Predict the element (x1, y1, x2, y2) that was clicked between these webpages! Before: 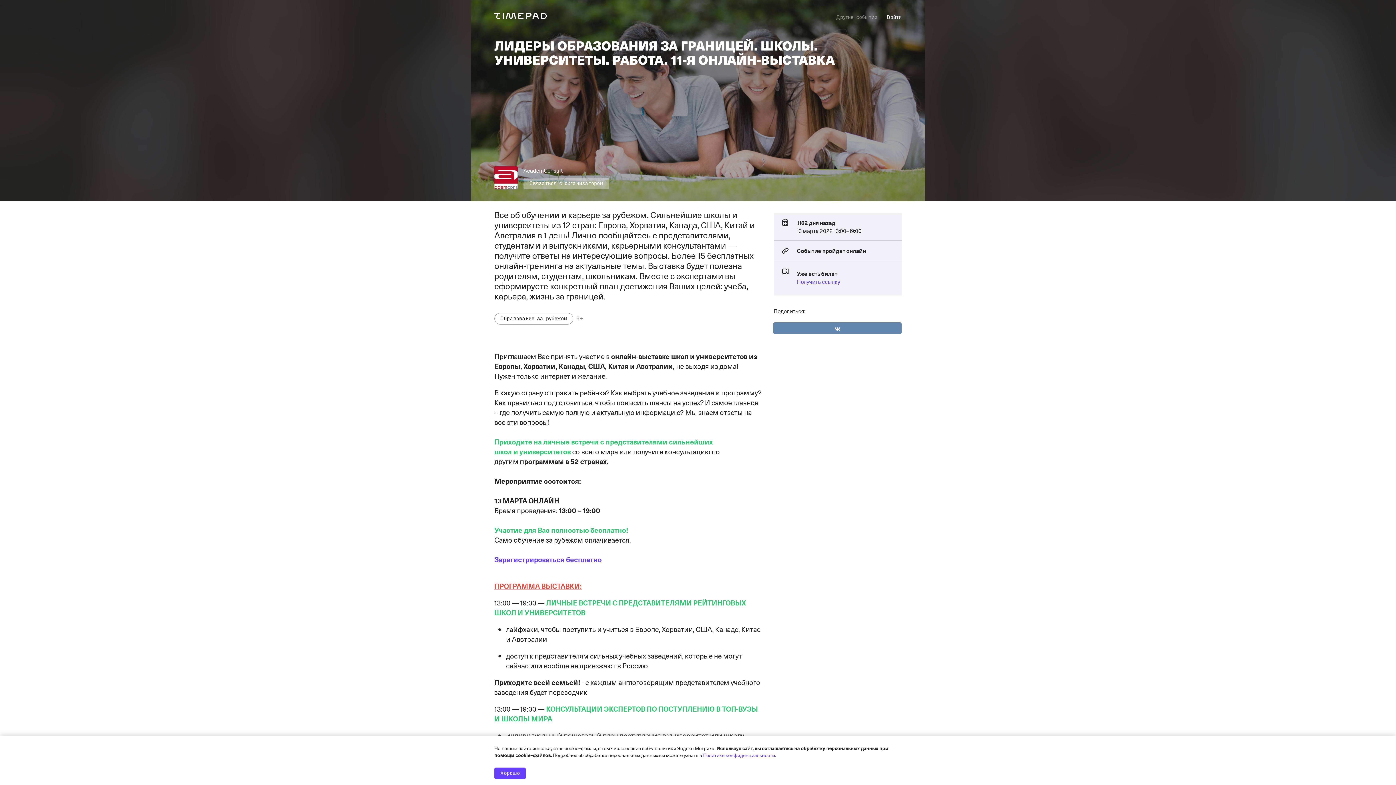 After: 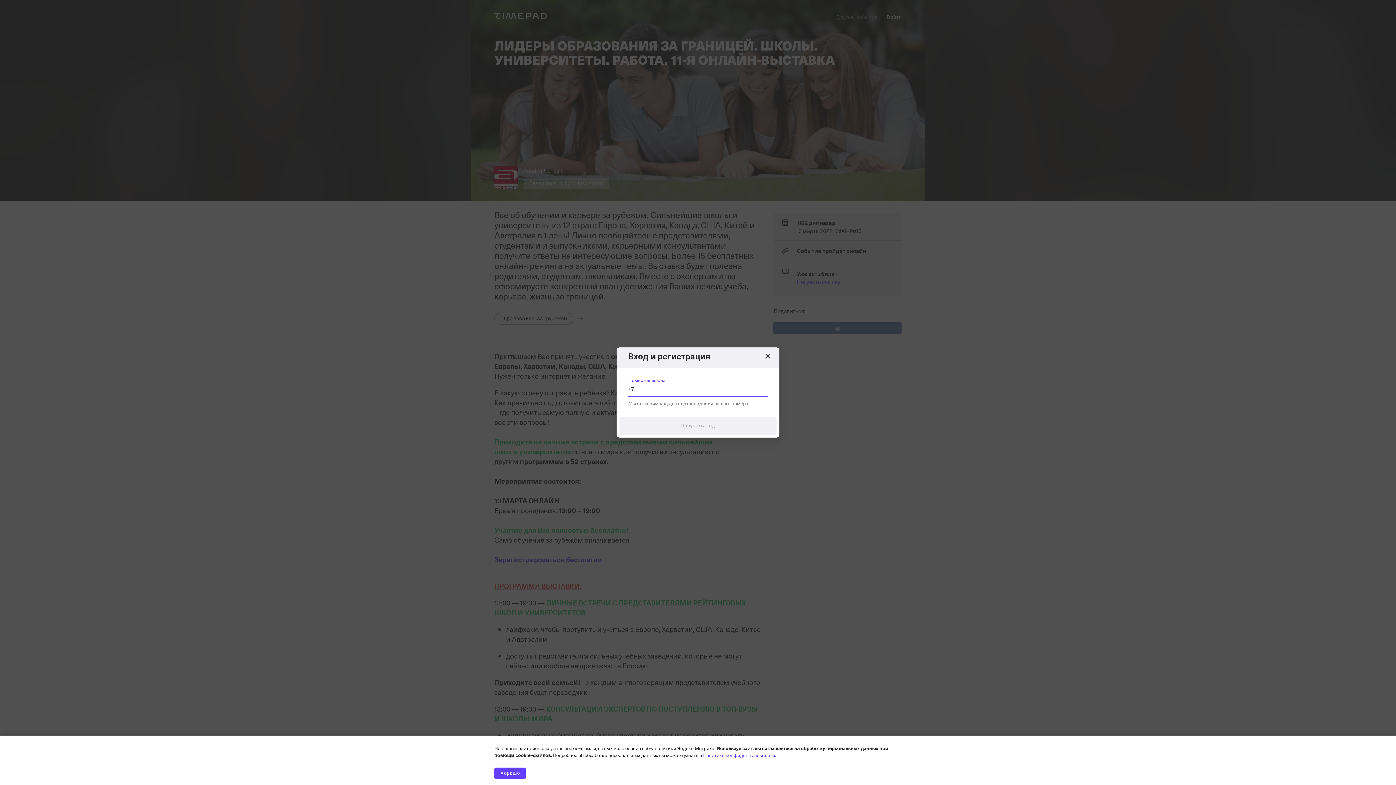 Action: bbox: (886, 11, 901, 23) label: Войти